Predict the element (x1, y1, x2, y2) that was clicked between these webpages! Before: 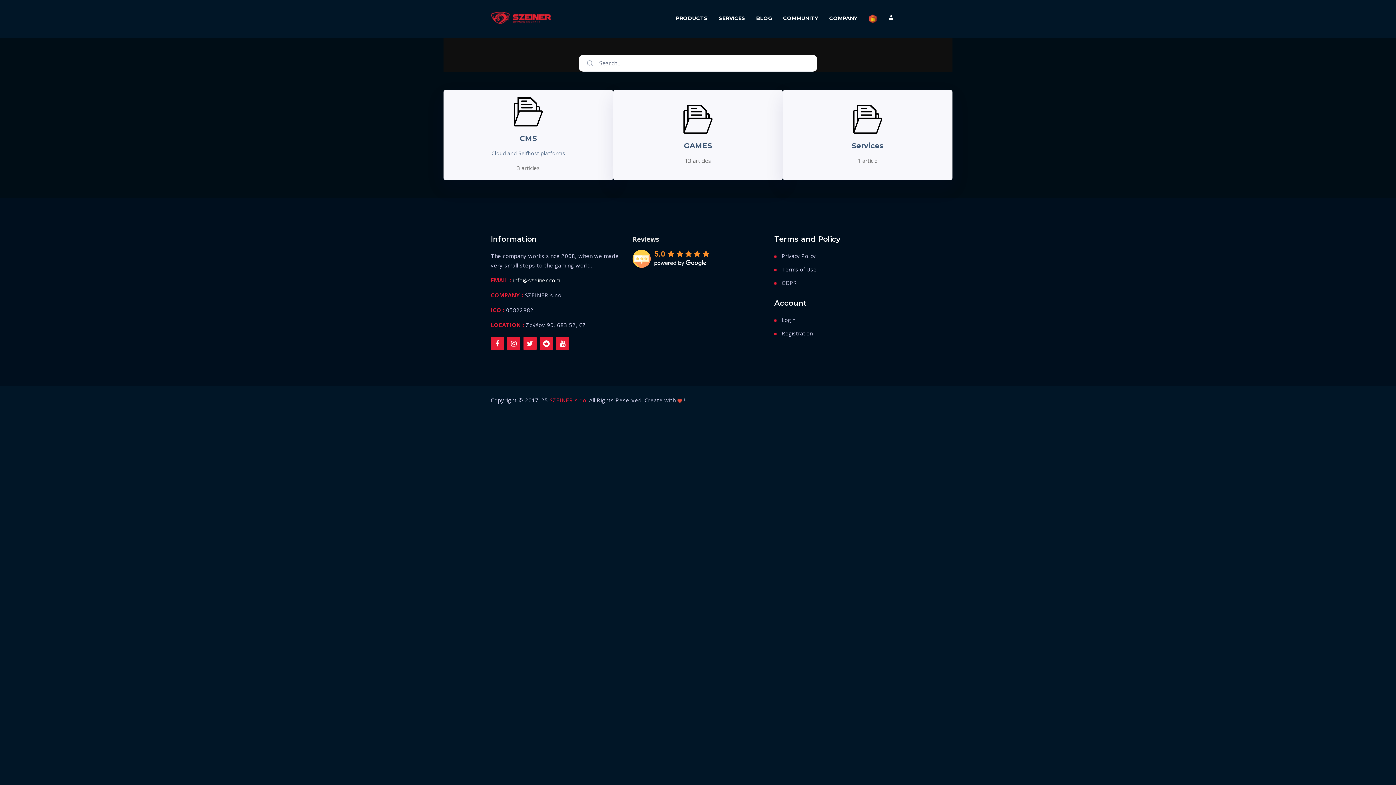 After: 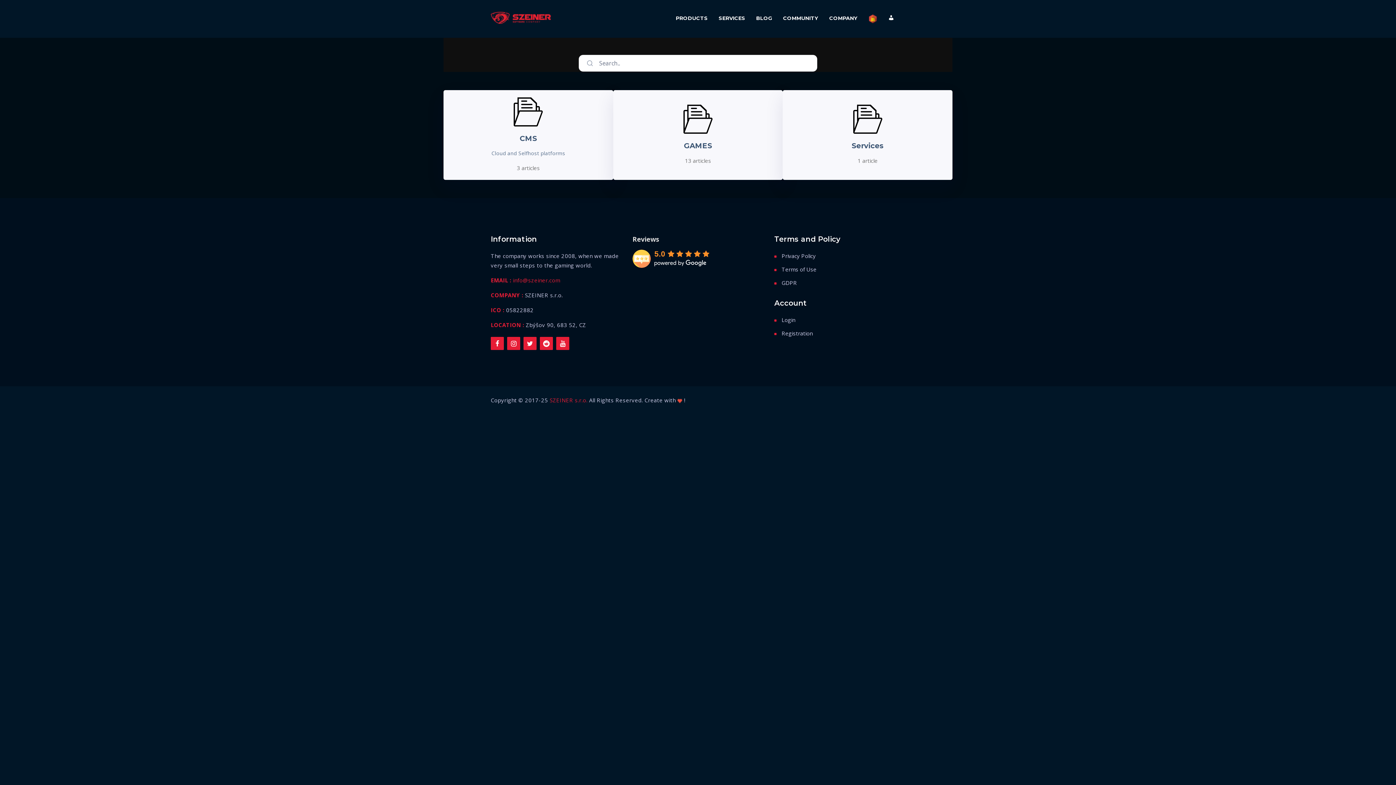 Action: bbox: (513, 276, 560, 284) label: info@szeiner.com